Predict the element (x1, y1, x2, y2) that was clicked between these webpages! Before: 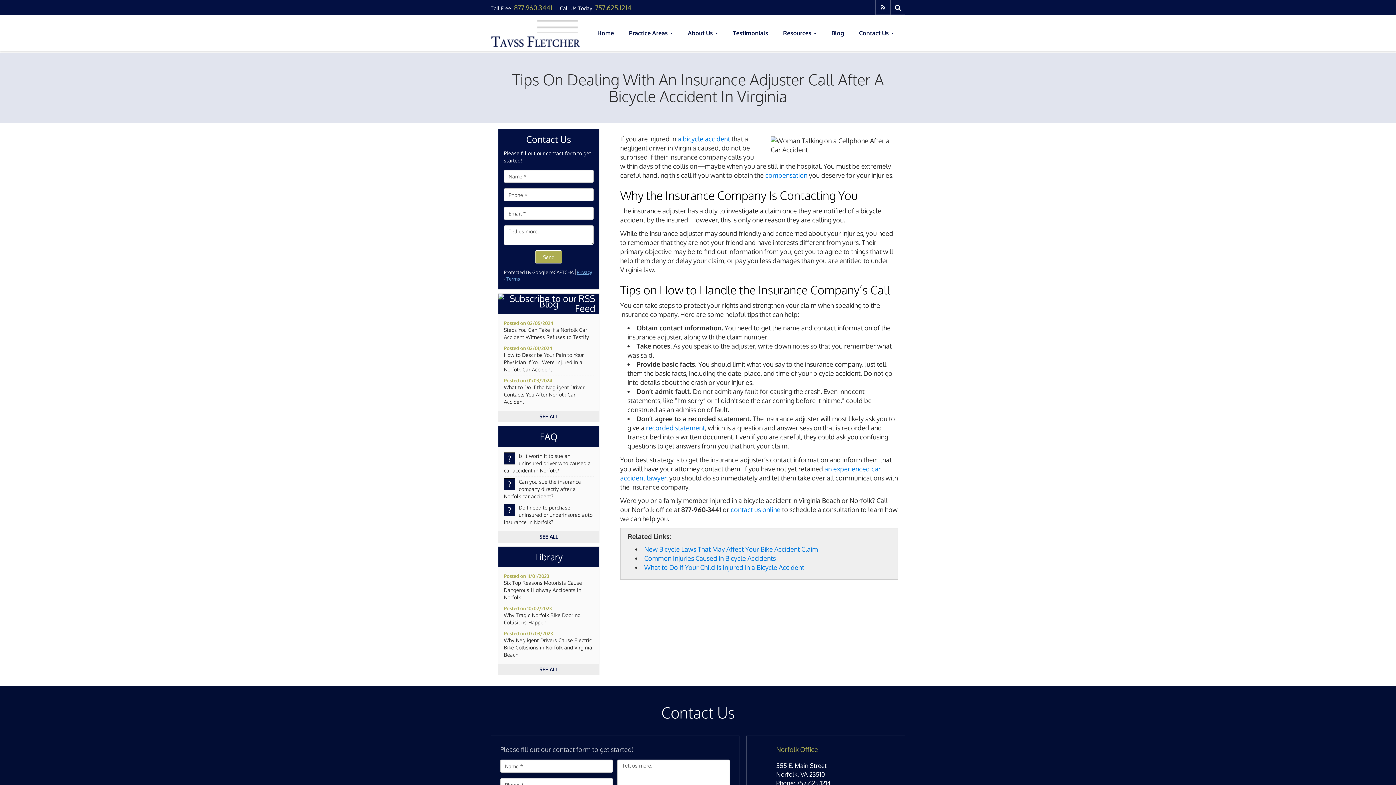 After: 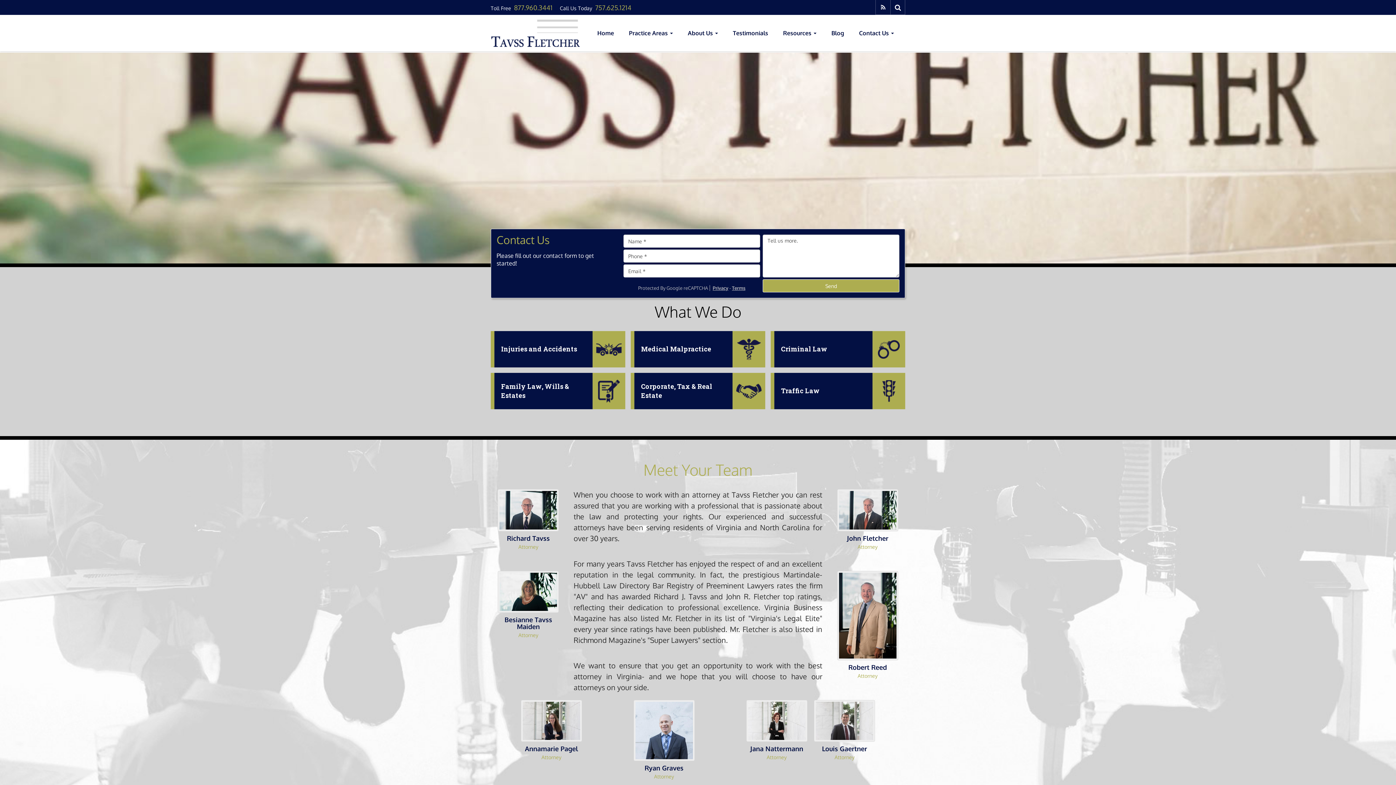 Action: label: Home bbox: (593, 26, 617, 39)